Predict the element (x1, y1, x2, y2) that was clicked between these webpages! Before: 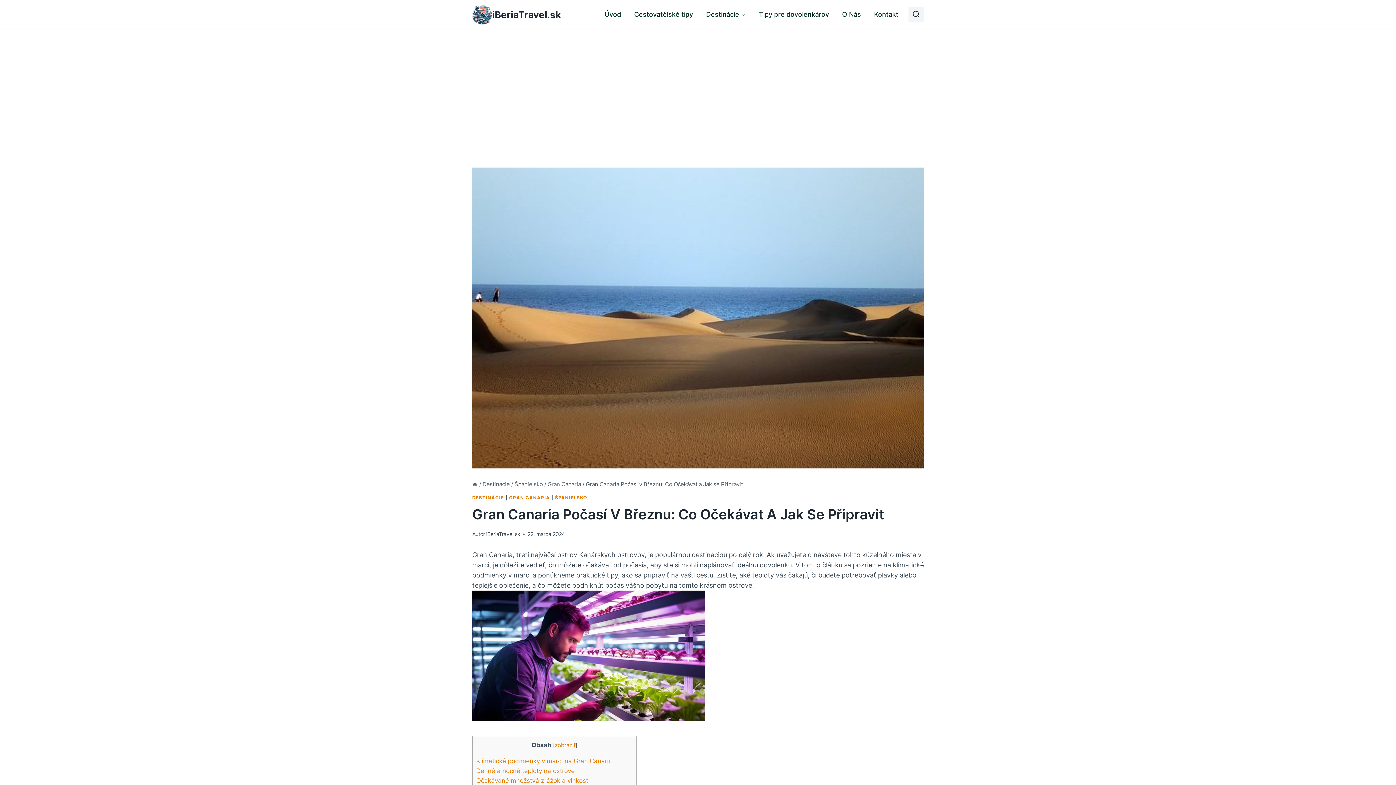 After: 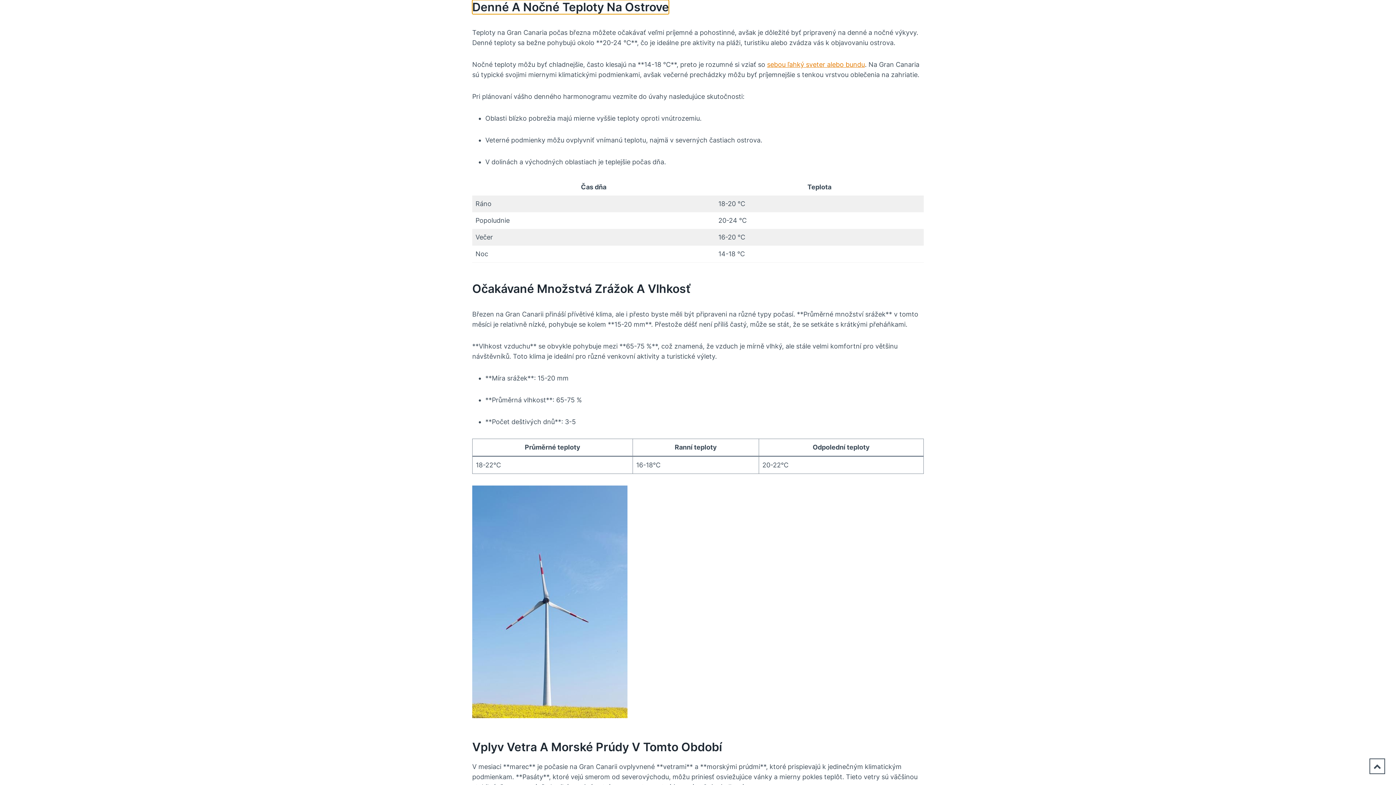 Action: label: Denné a nočné teploty na ostrove bbox: (476, 767, 574, 774)